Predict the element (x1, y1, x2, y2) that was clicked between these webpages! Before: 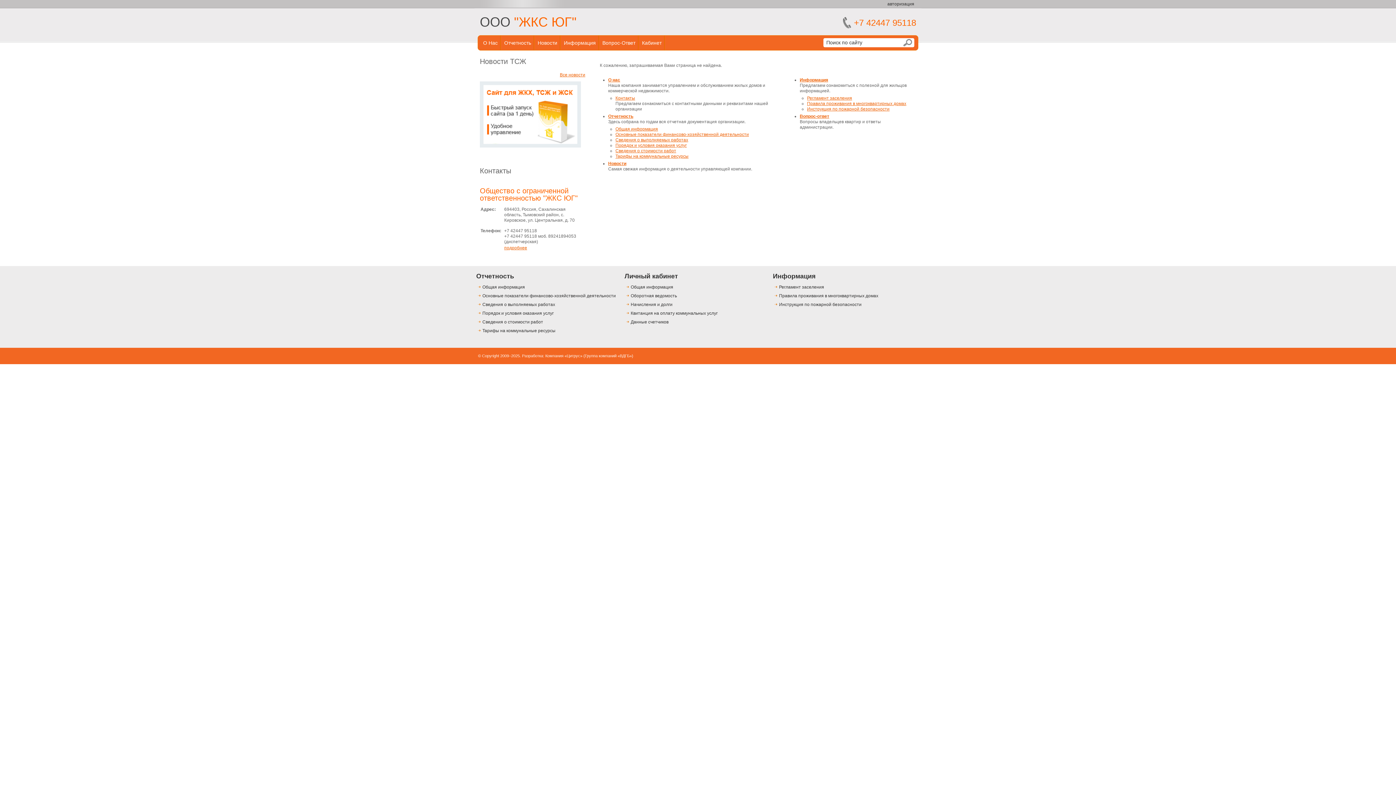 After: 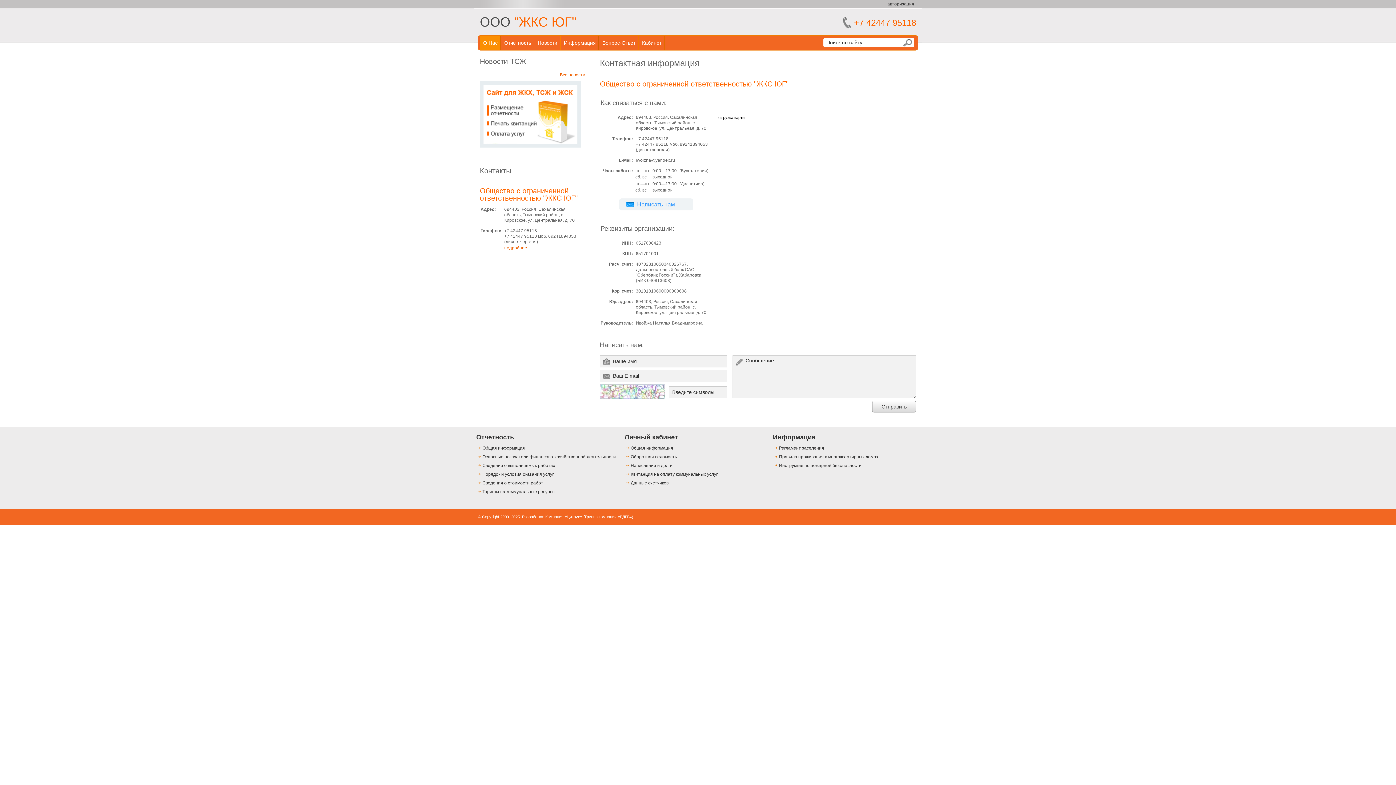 Action: label: подробнее bbox: (504, 245, 527, 250)